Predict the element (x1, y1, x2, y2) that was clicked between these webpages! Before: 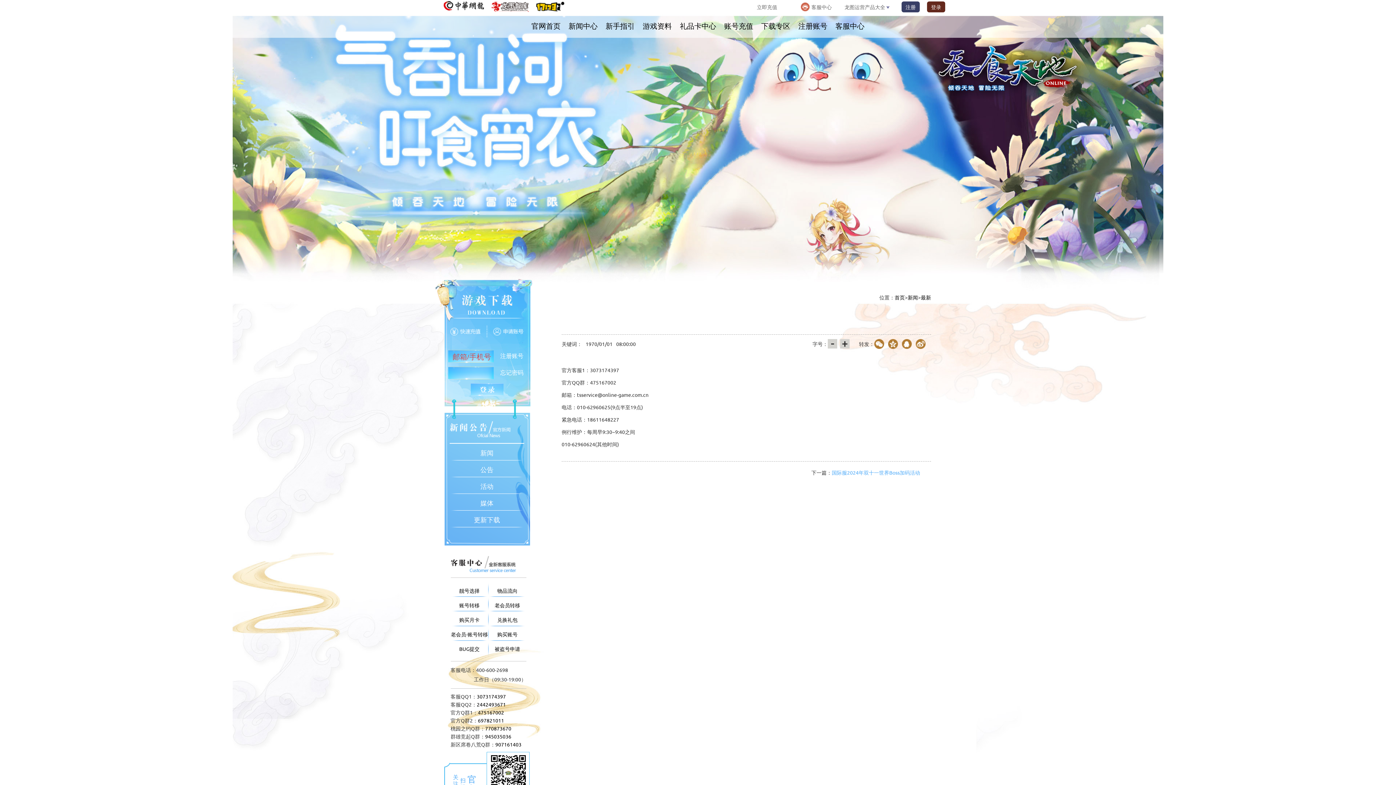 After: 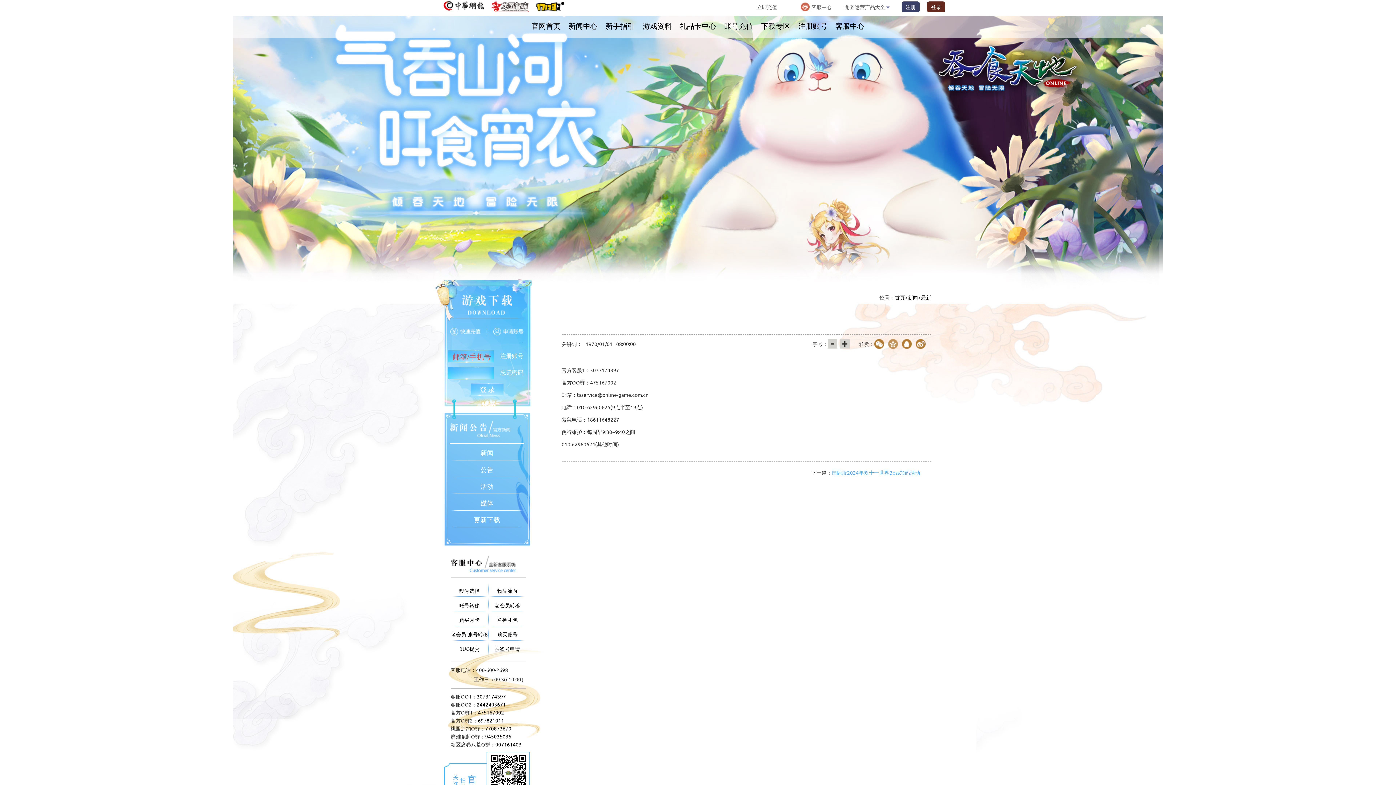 Action: bbox: (888, 339, 900, 350)